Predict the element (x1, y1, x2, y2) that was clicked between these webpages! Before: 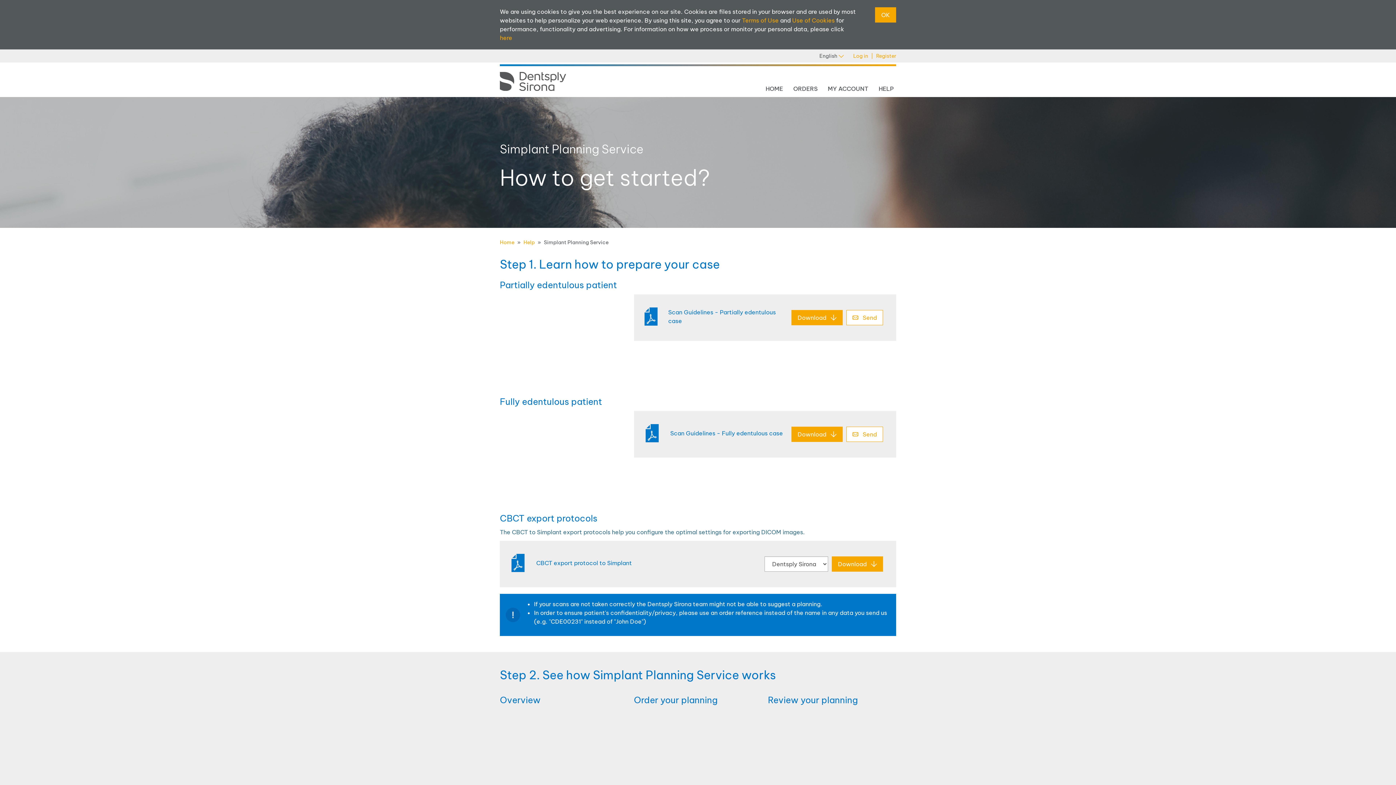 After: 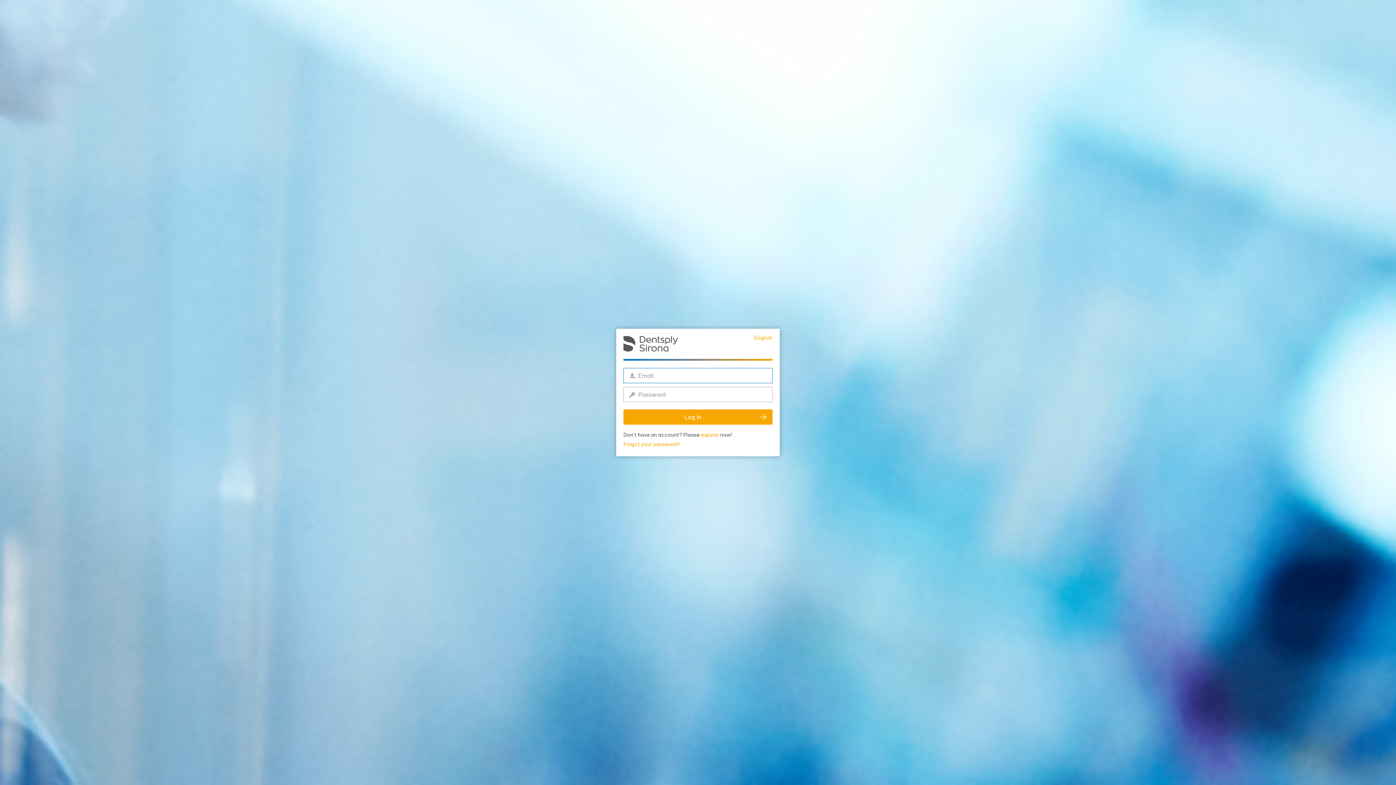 Action: label: Send bbox: (846, 426, 883, 442)